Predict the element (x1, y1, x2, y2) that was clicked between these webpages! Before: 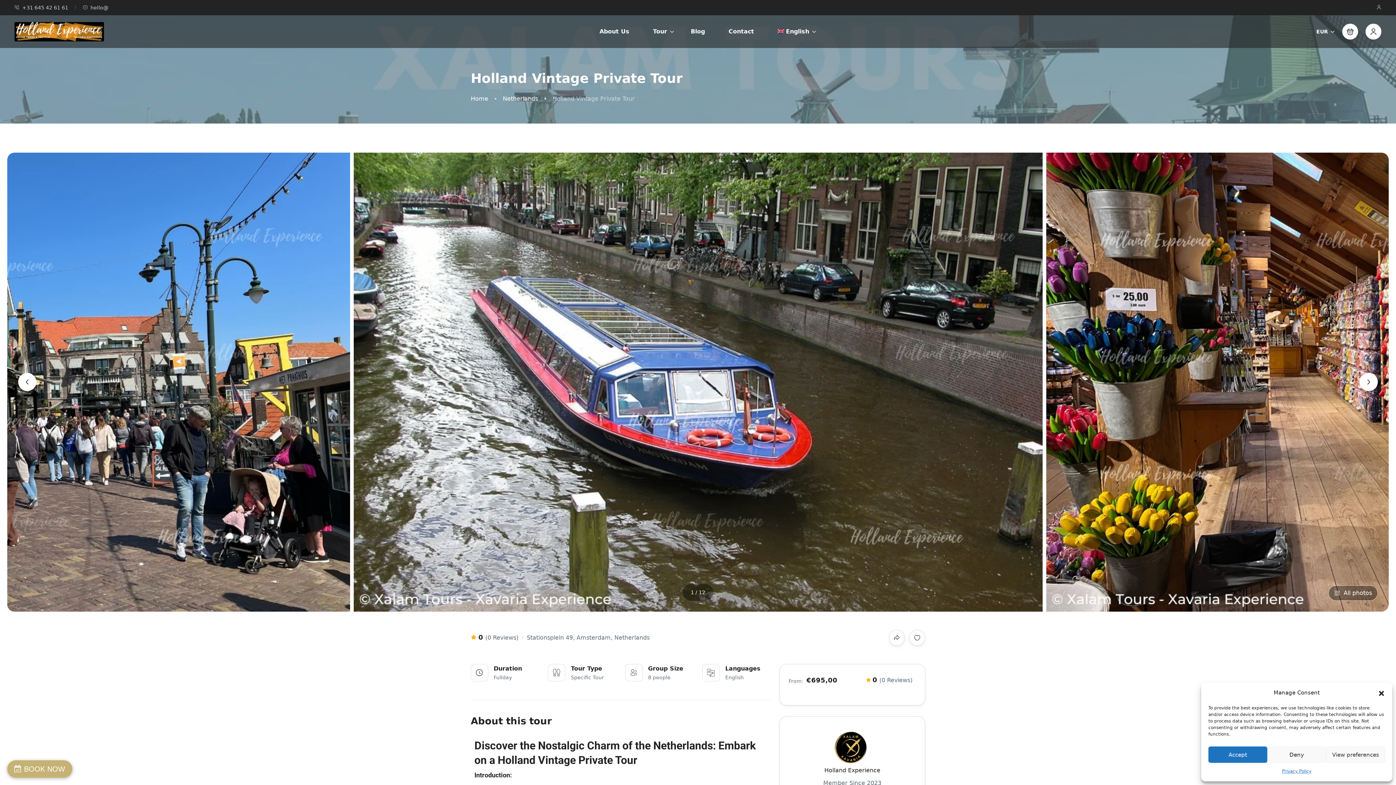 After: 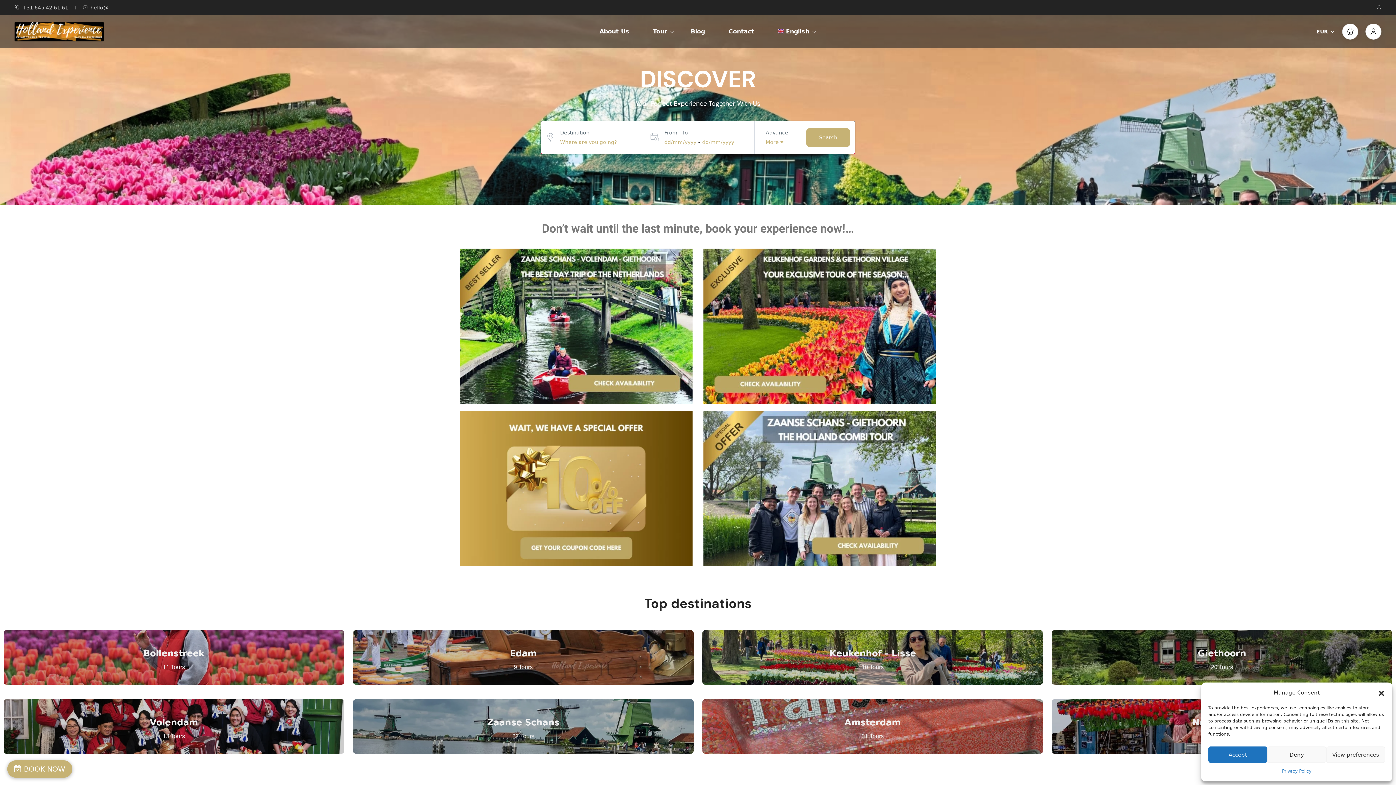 Action: label: Home bbox: (470, 94, 488, 102)